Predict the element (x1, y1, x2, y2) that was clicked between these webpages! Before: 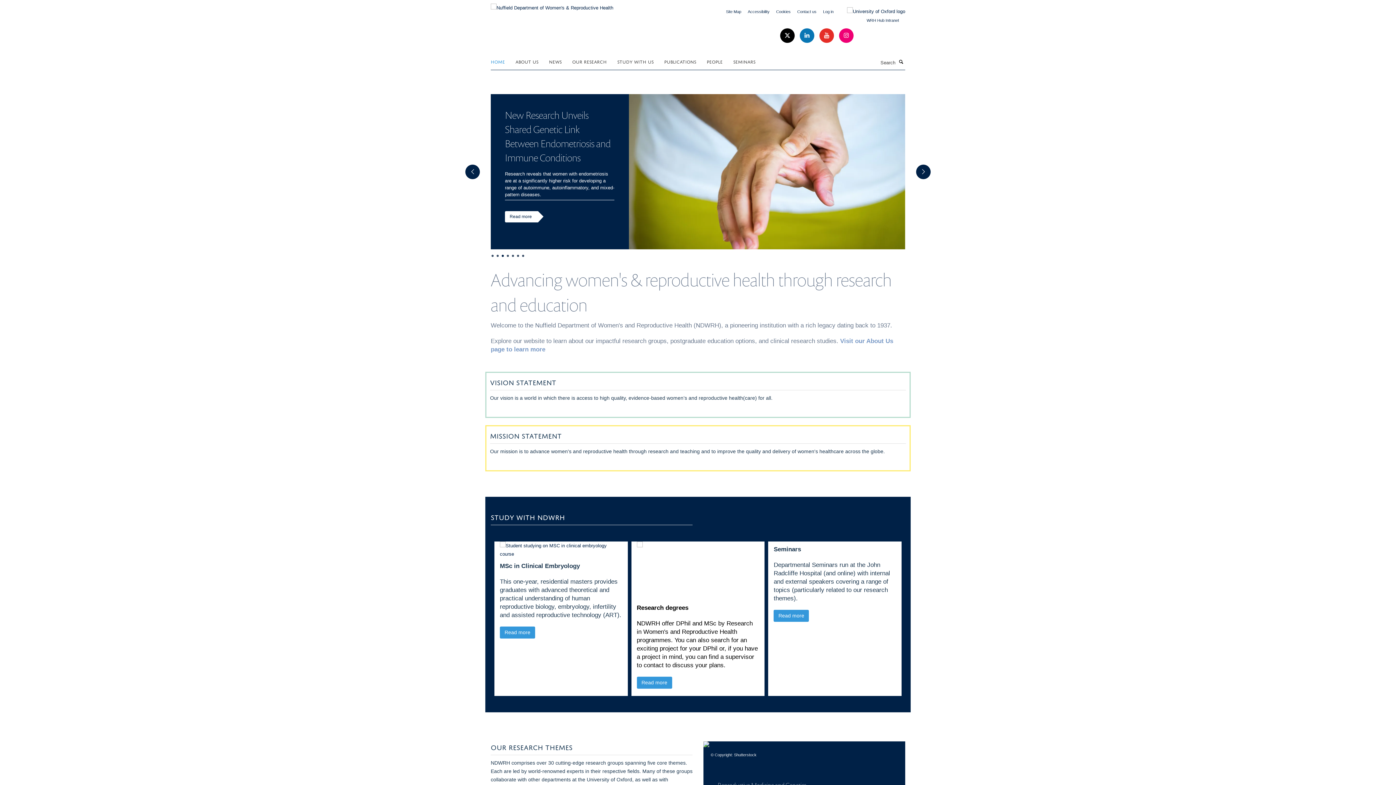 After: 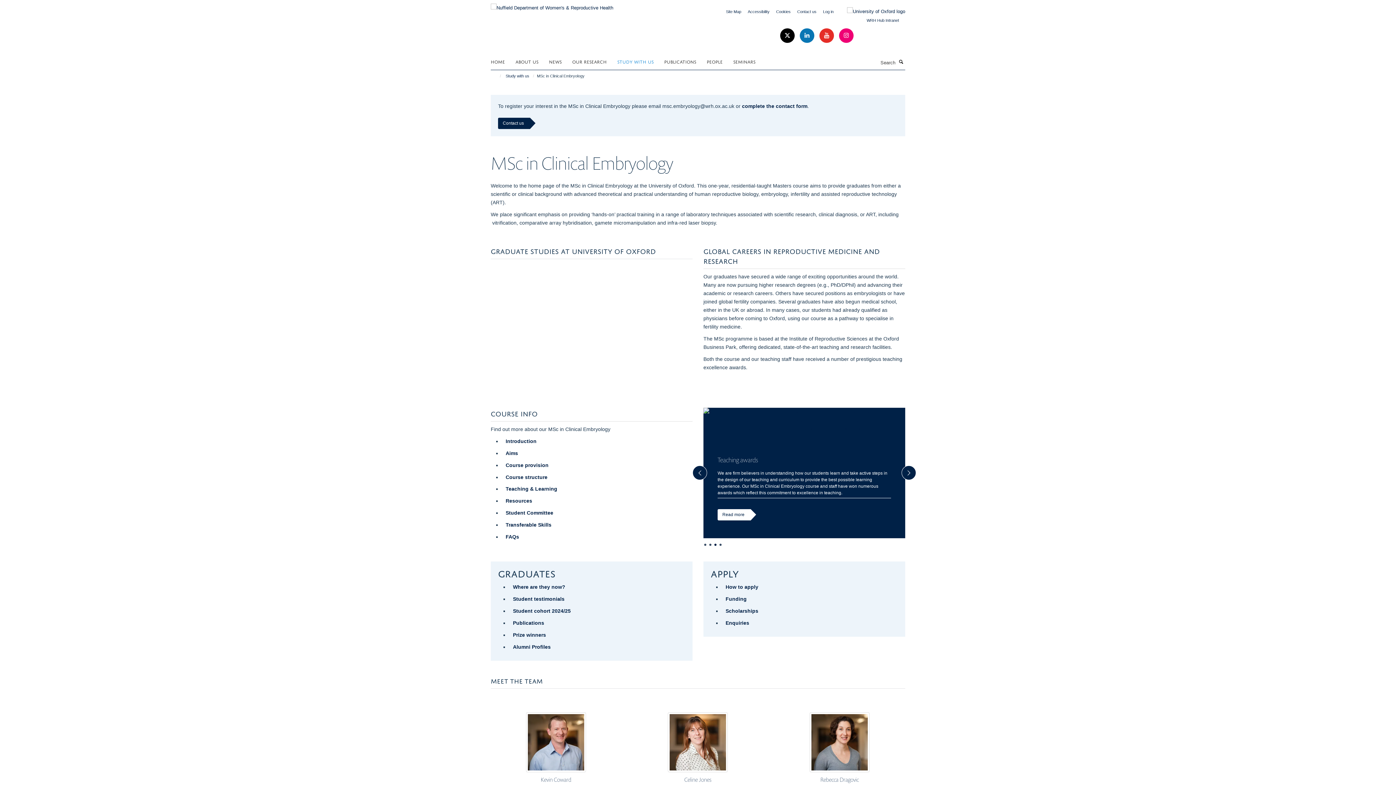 Action: bbox: (500, 541, 622, 558)